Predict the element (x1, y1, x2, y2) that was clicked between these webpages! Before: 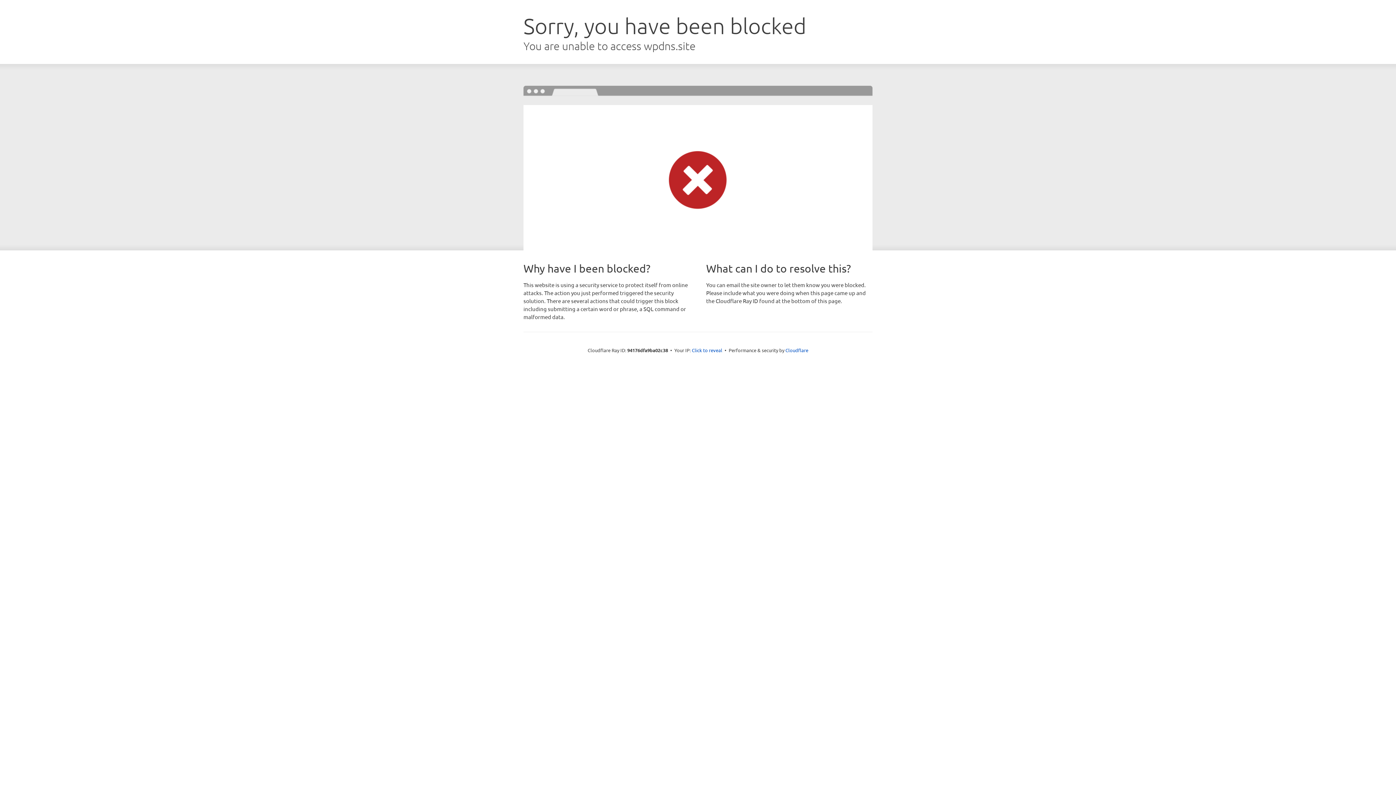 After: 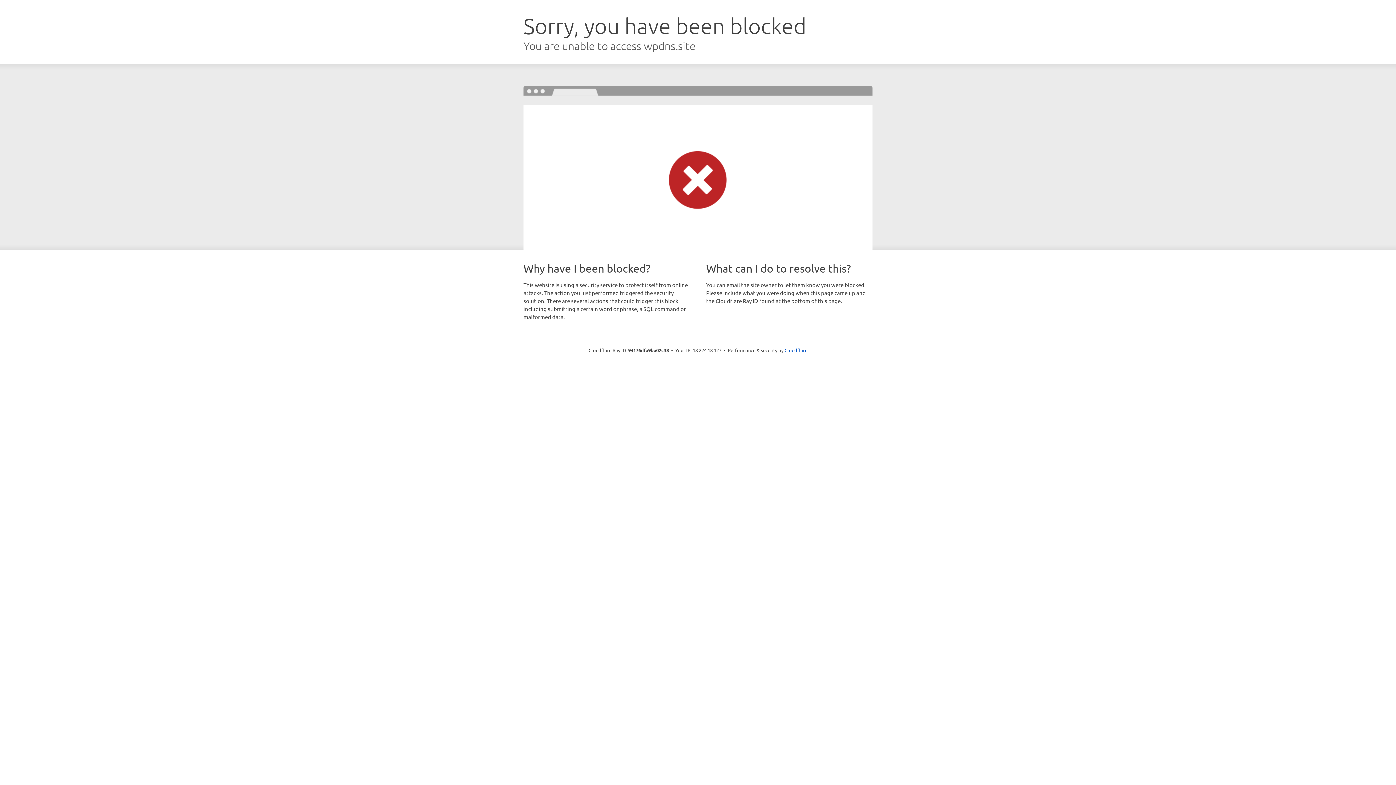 Action: bbox: (692, 346, 722, 353) label: Click to reveal